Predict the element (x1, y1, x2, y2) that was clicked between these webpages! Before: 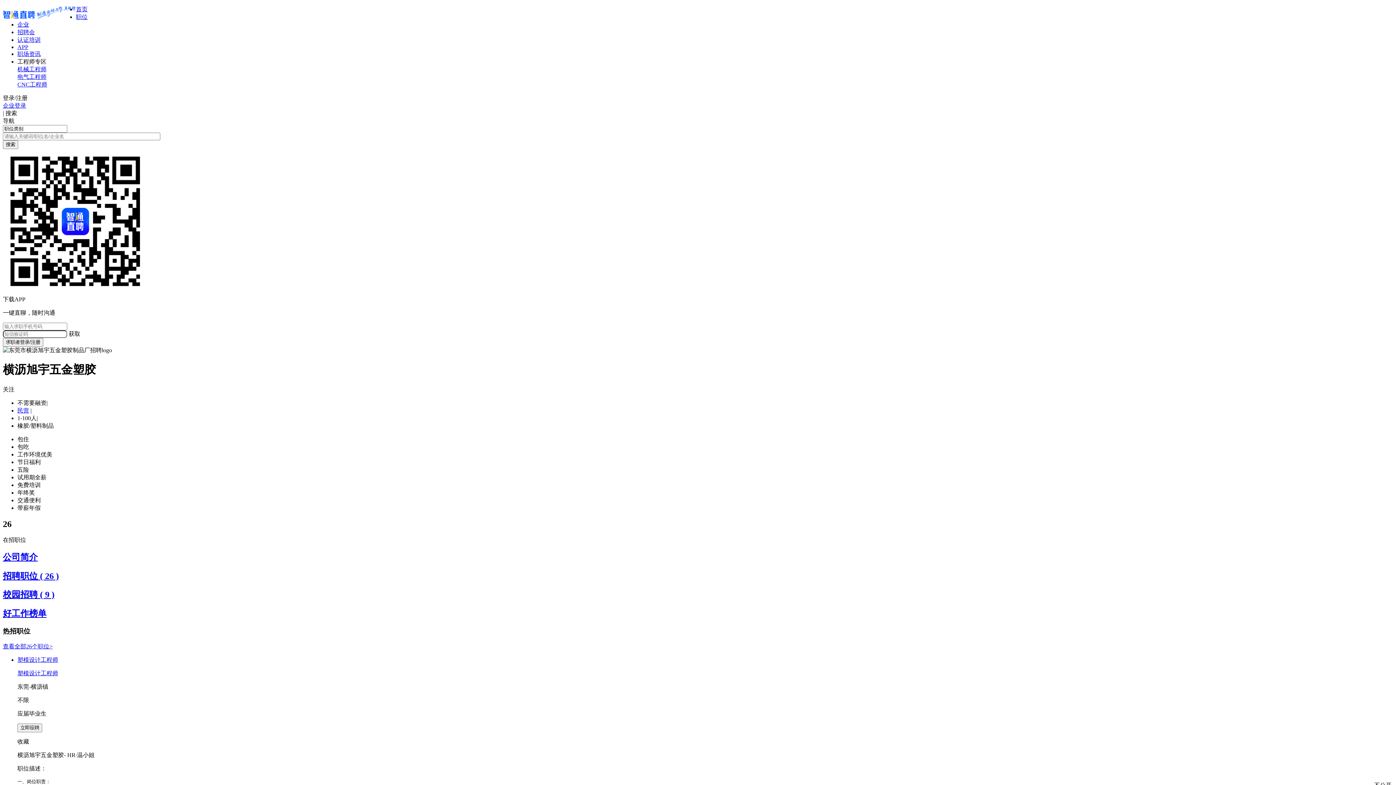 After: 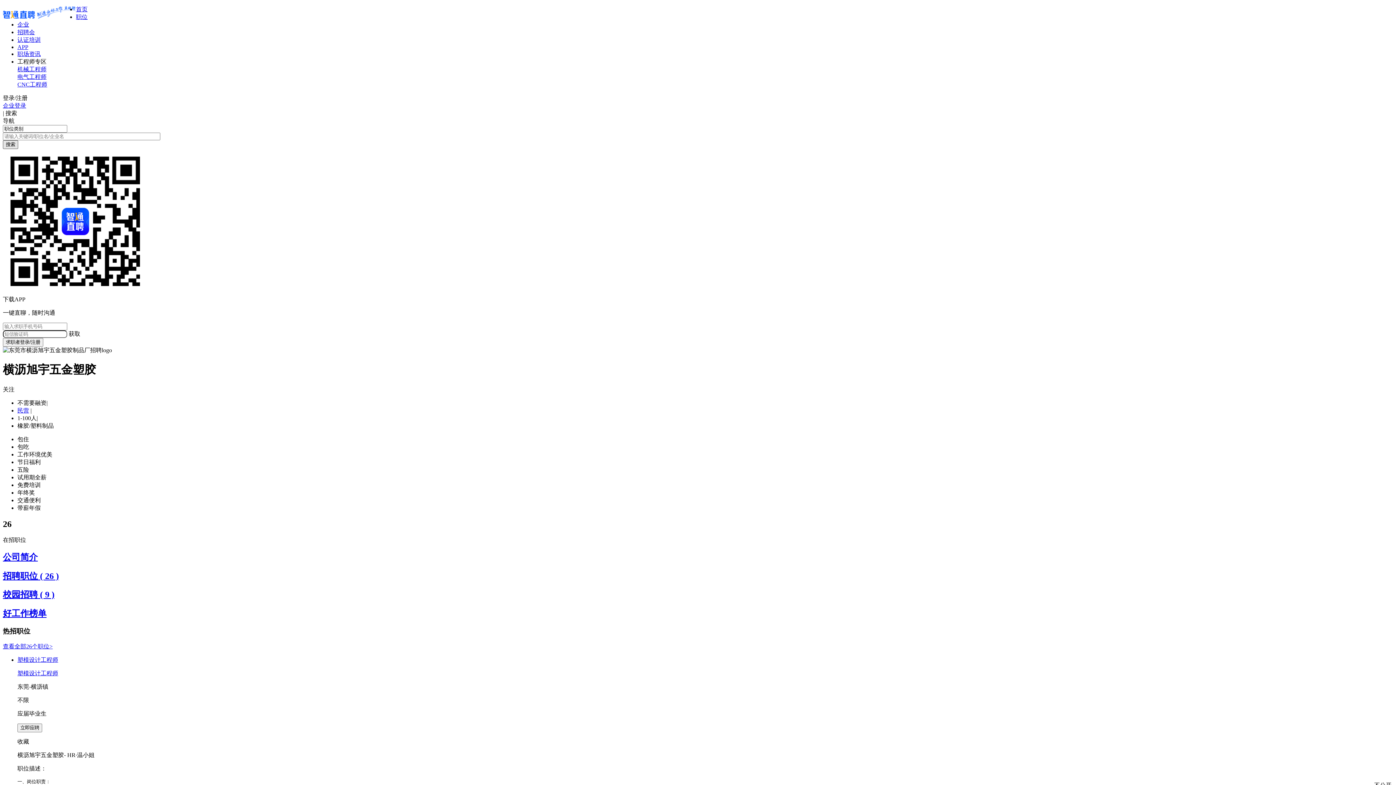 Action: label: 搜索 bbox: (2, 140, 18, 149)